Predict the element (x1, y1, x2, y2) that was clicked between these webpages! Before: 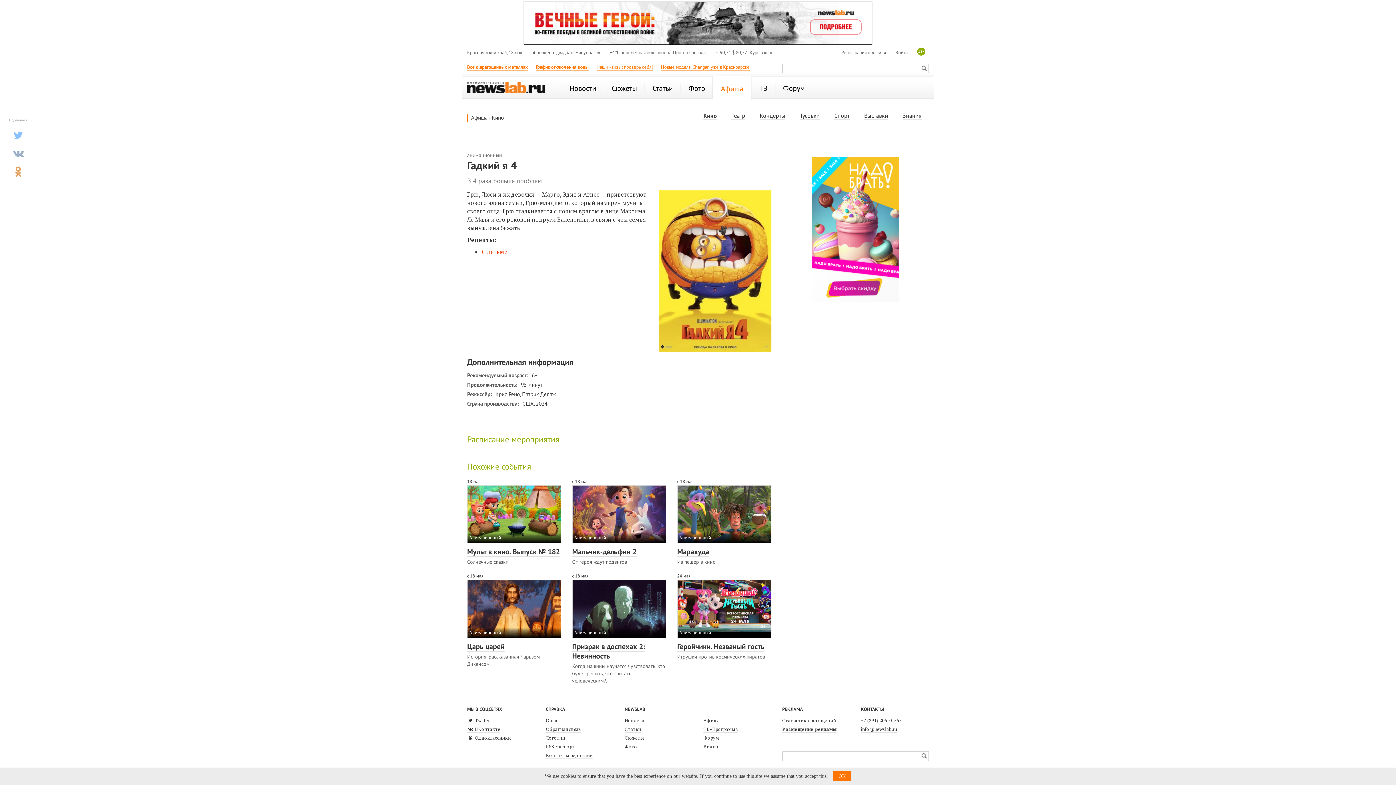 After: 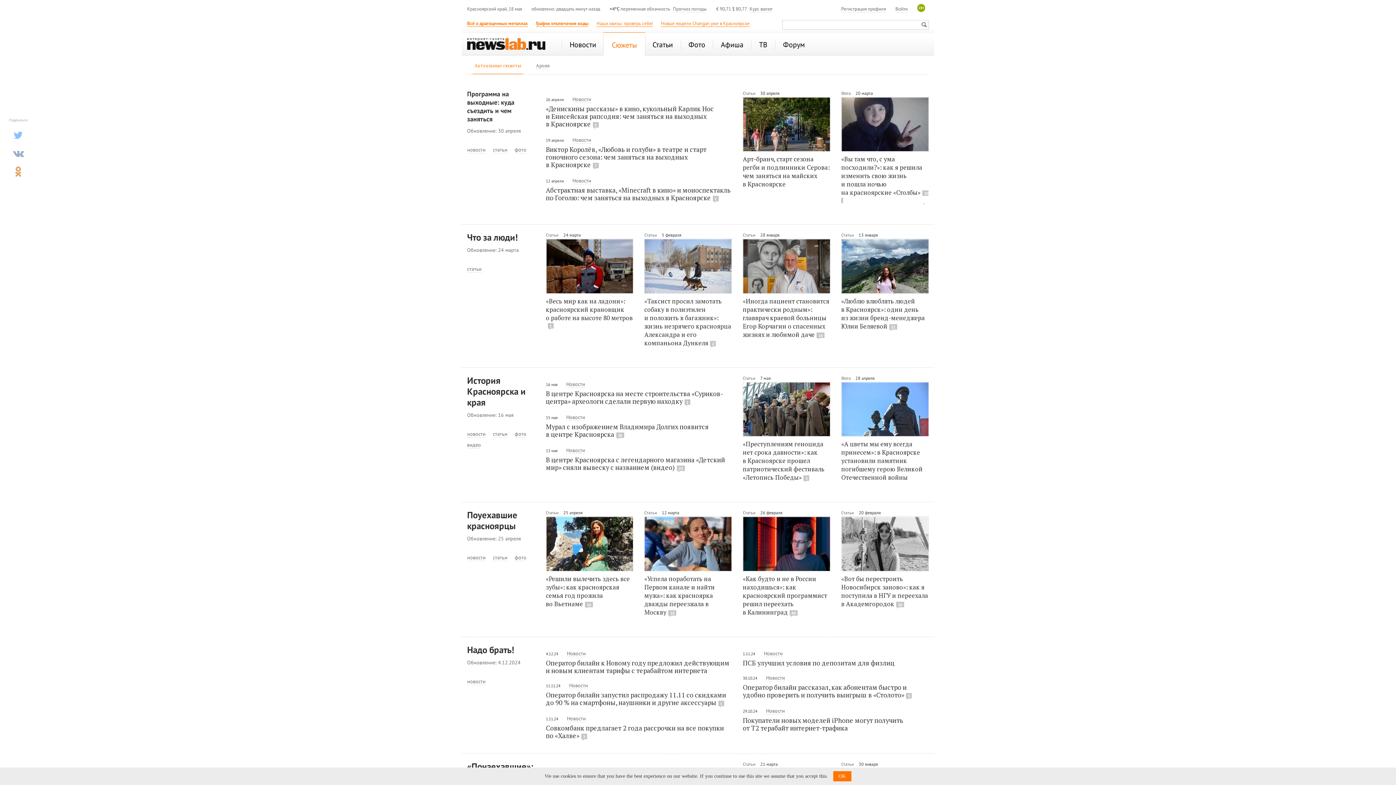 Action: label: Сюжеты bbox: (604, 76, 644, 99)